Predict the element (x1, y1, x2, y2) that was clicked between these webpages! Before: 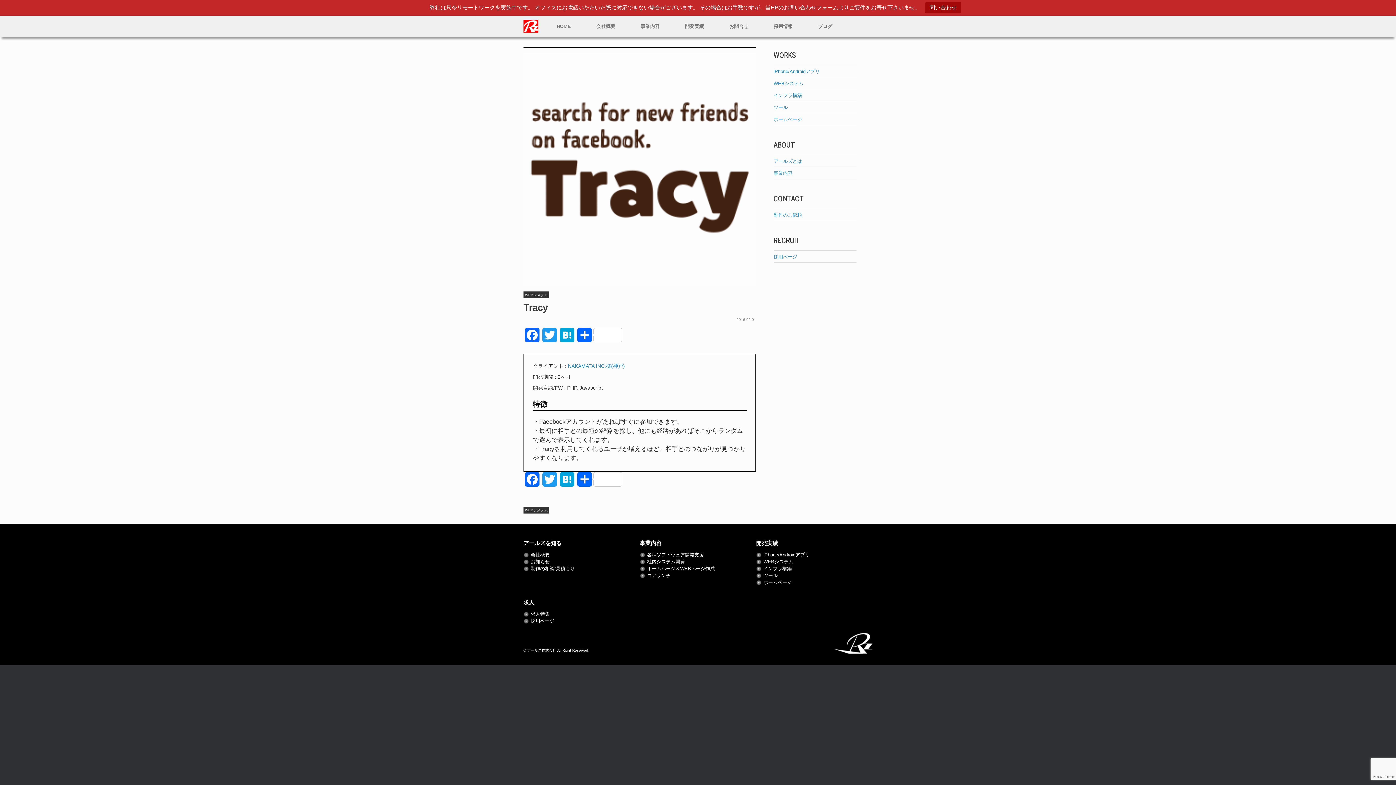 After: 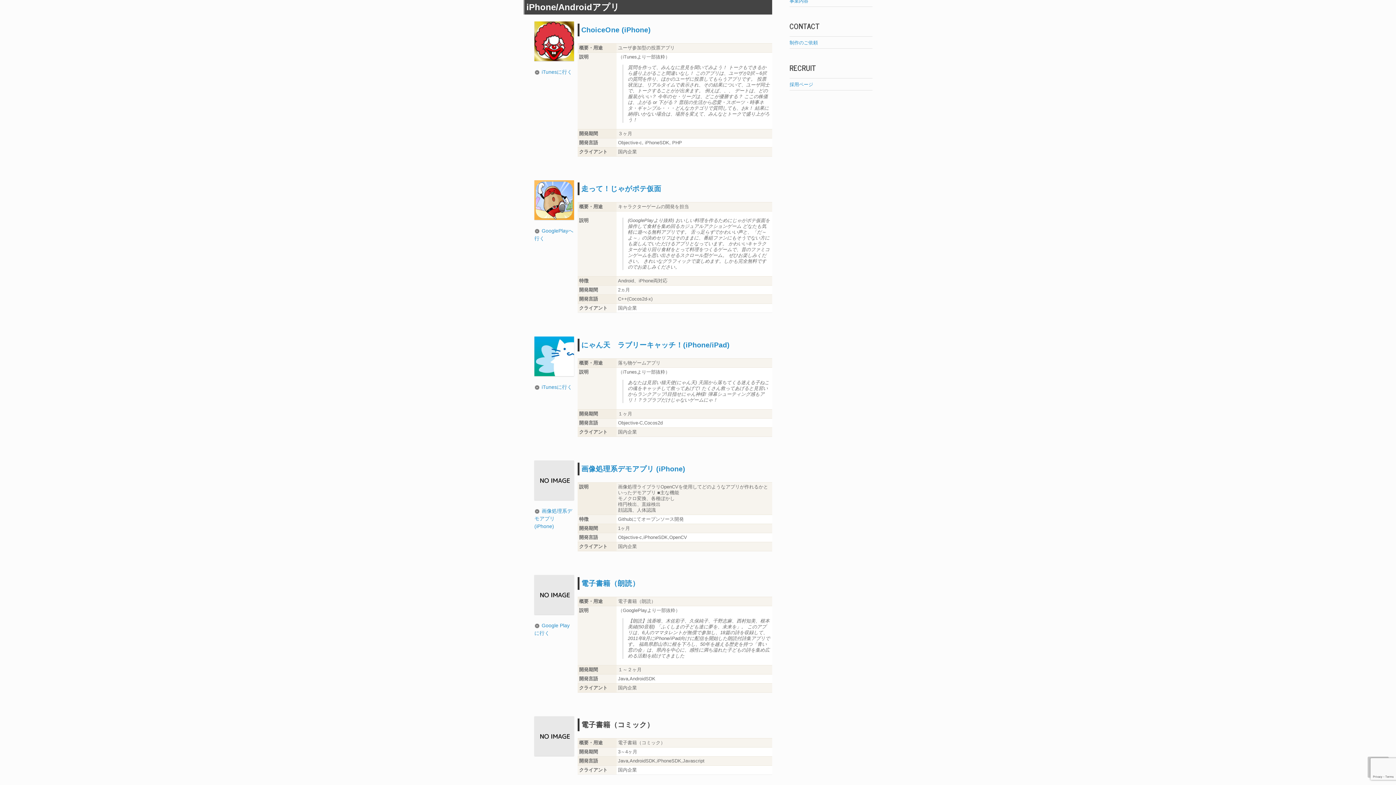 Action: bbox: (756, 552, 809, 557) label: iPhone/Androidアプリ